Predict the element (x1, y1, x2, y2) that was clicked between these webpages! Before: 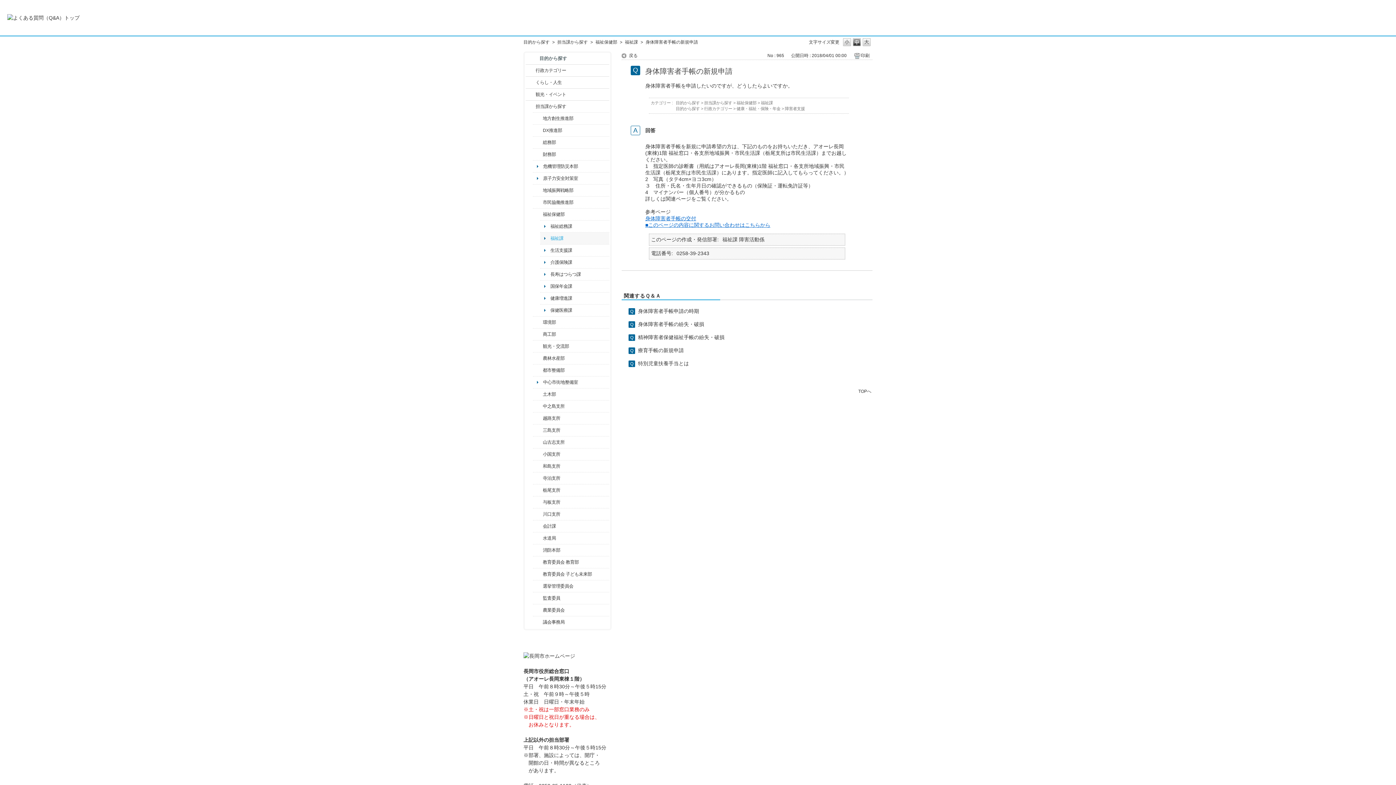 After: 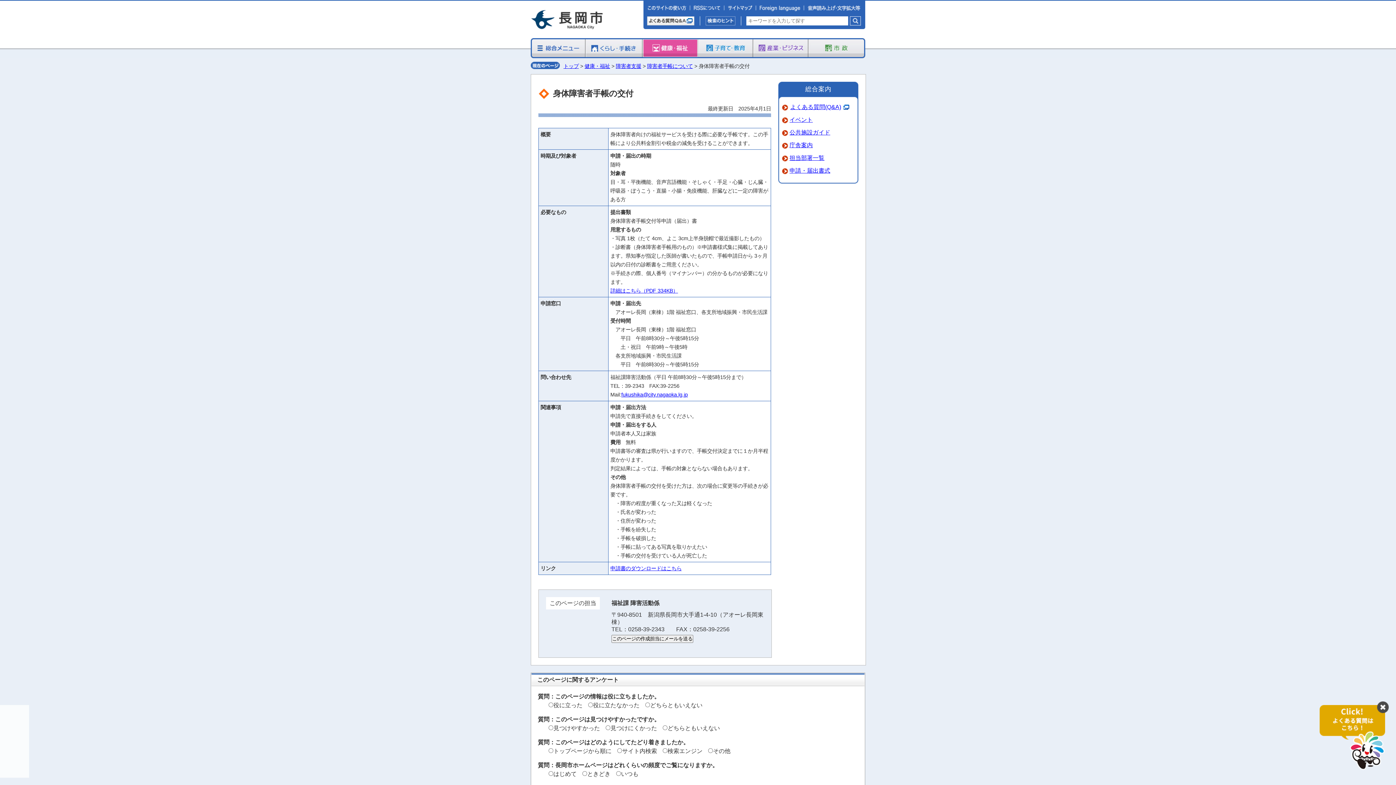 Action: label: 身体障害者手帳の交付 bbox: (645, 215, 696, 221)